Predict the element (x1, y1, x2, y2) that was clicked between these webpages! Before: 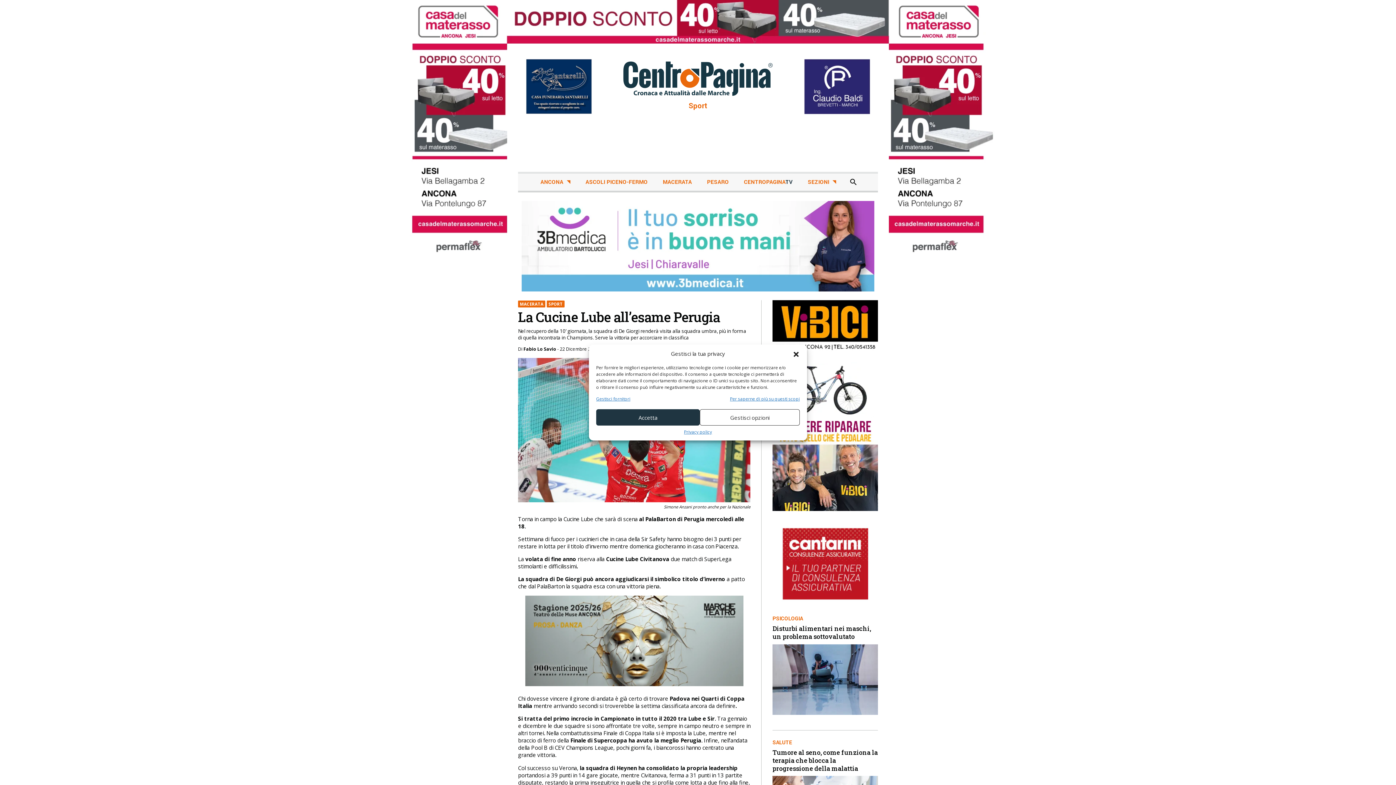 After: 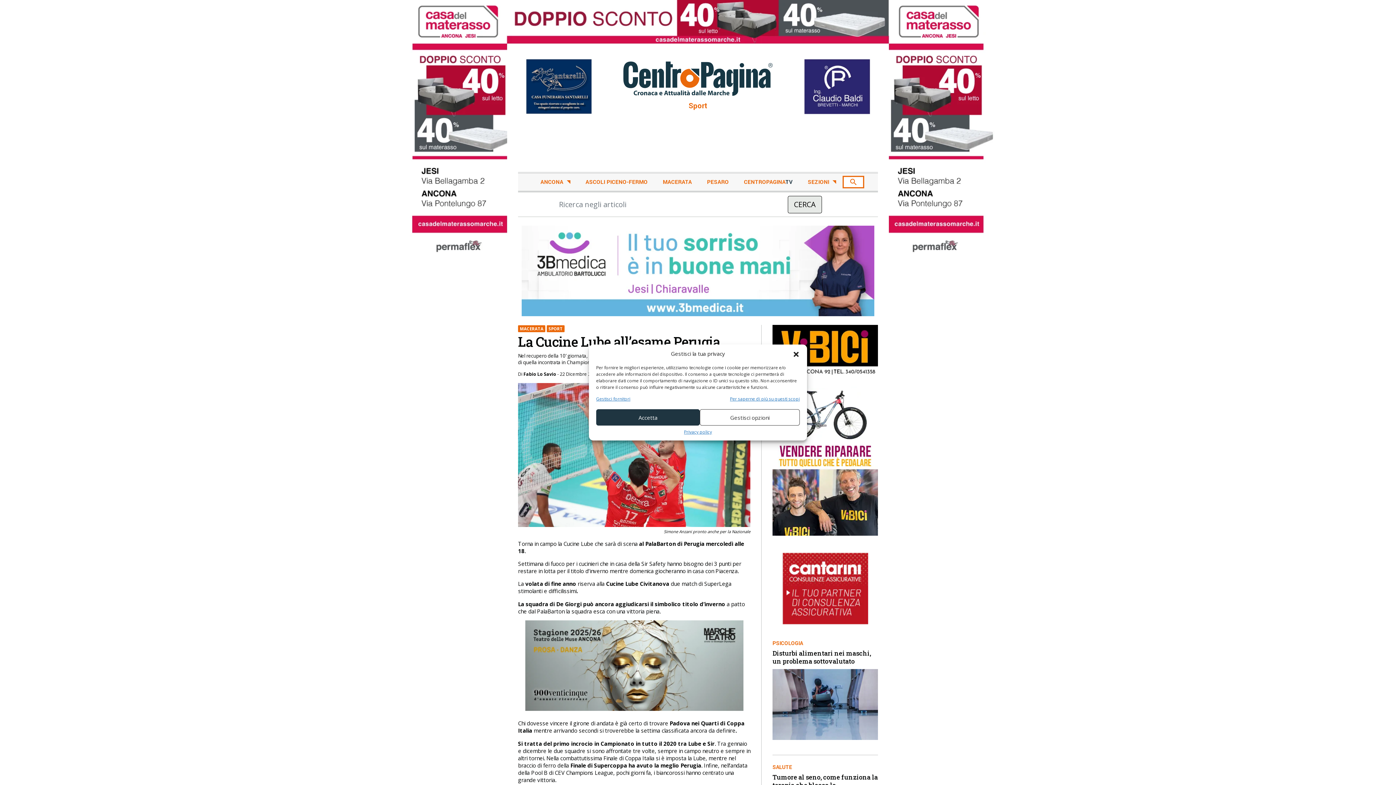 Action: label: search bbox: (844, 177, 863, 187)